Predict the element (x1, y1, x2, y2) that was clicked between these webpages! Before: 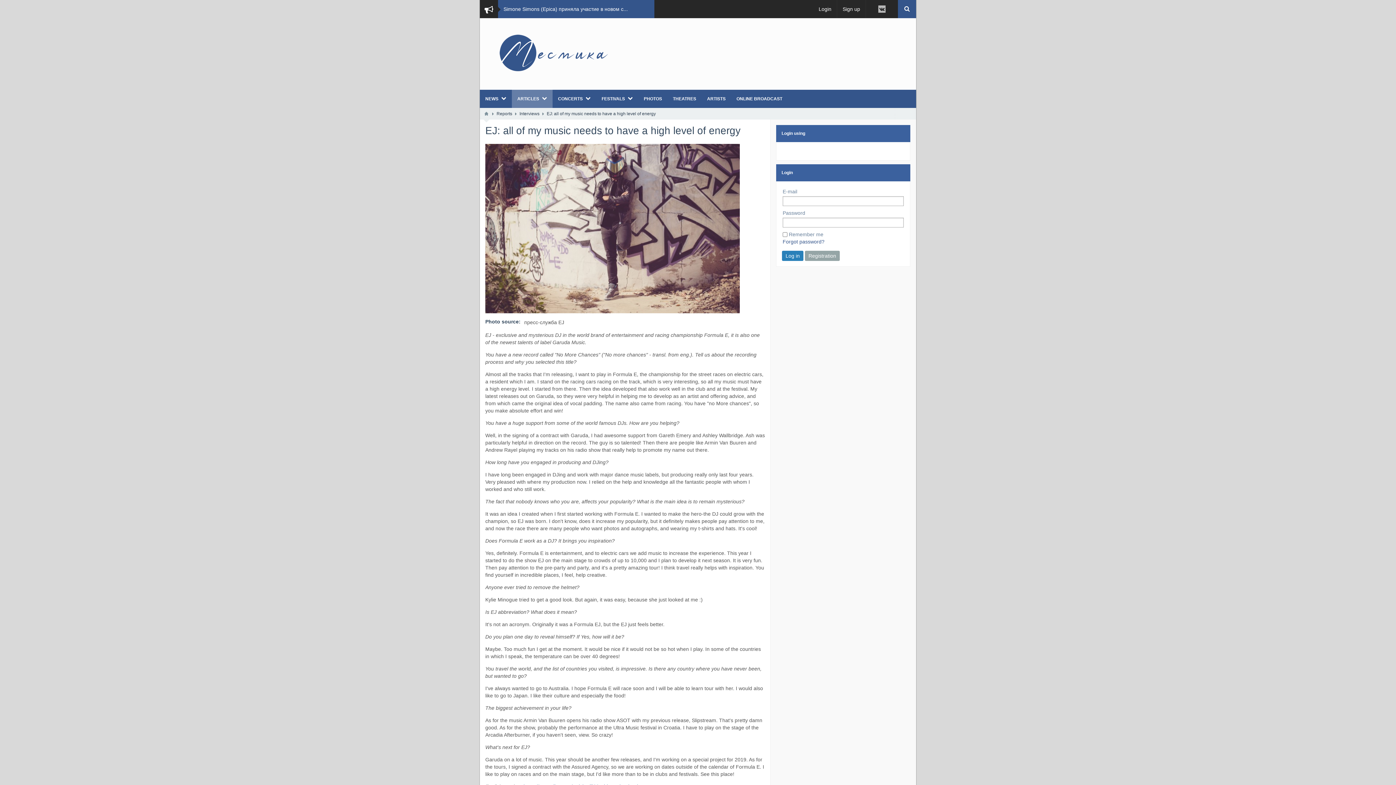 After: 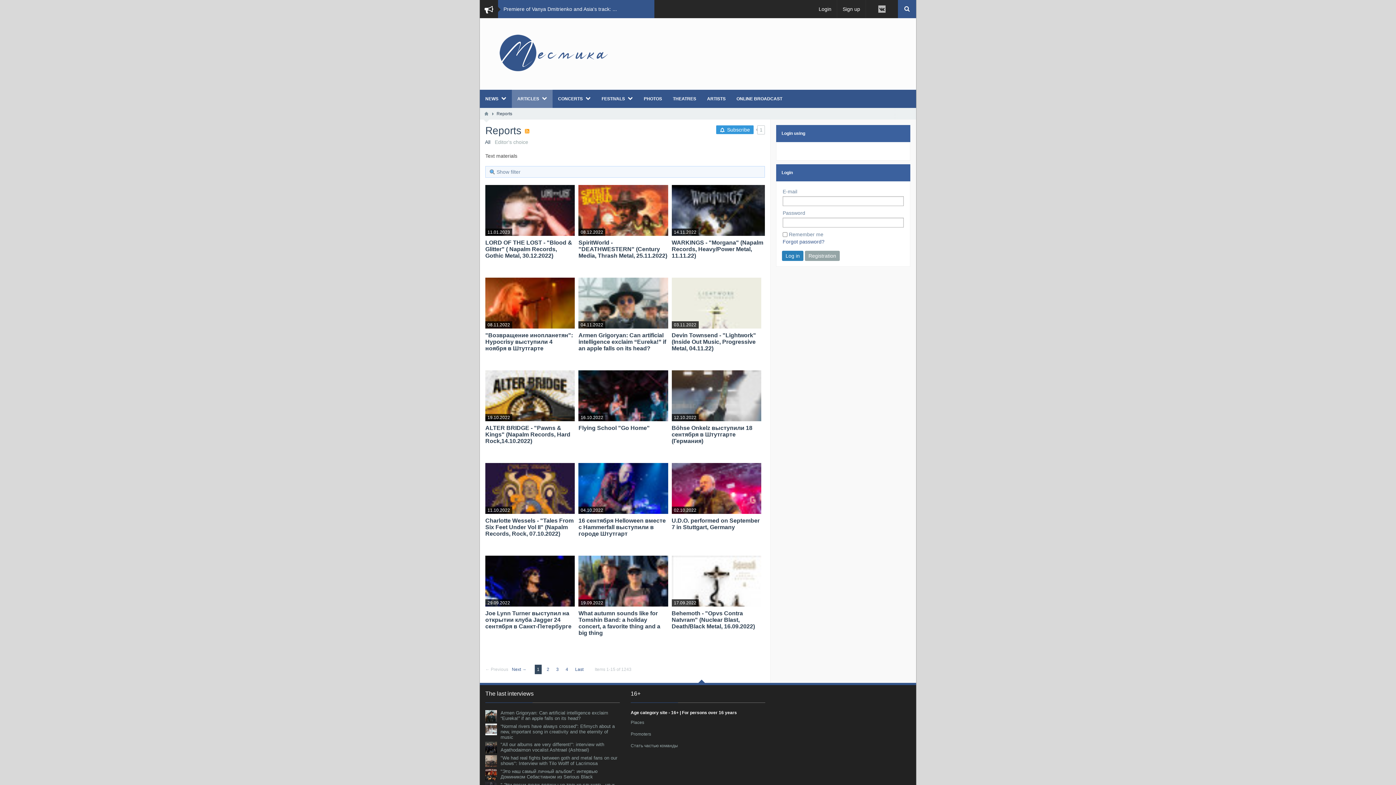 Action: bbox: (496, 111, 512, 116) label: Reports